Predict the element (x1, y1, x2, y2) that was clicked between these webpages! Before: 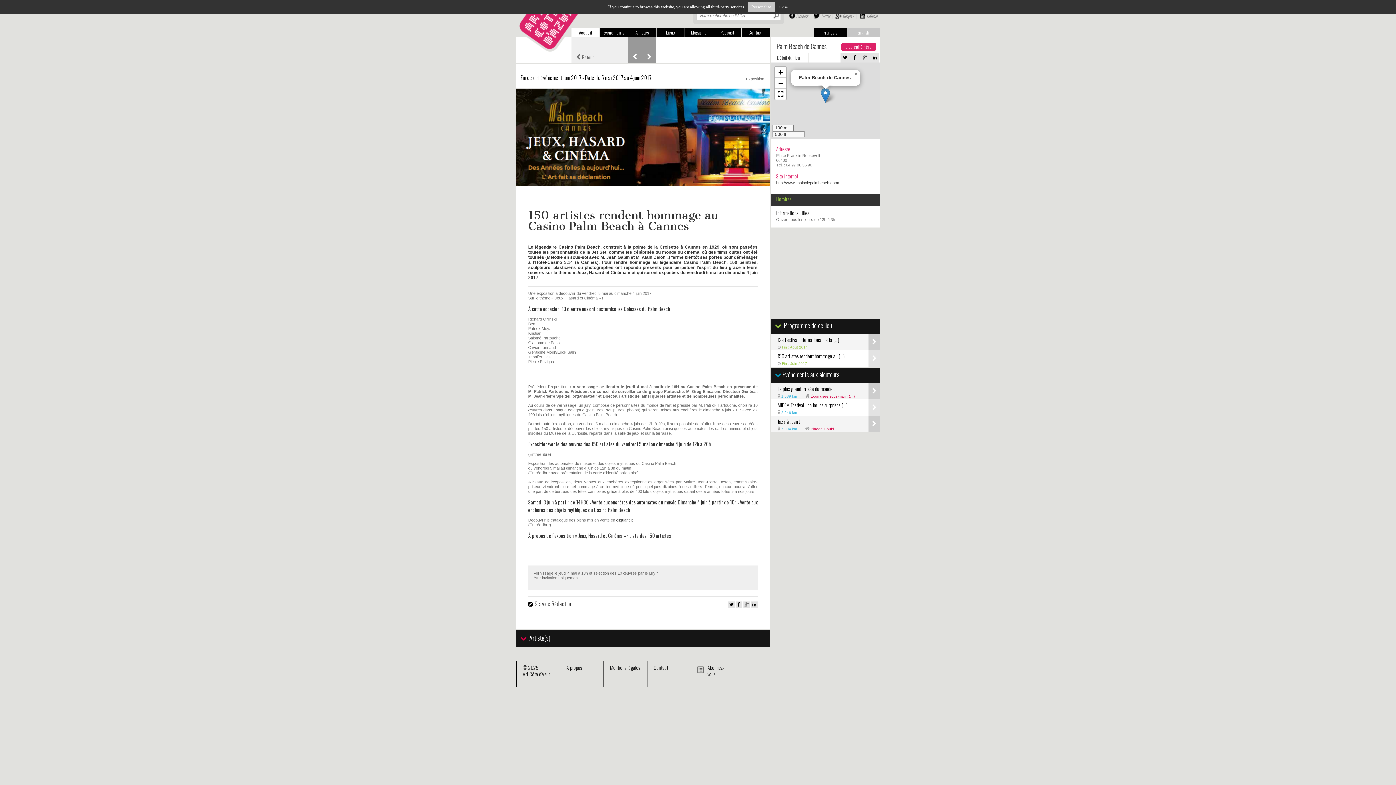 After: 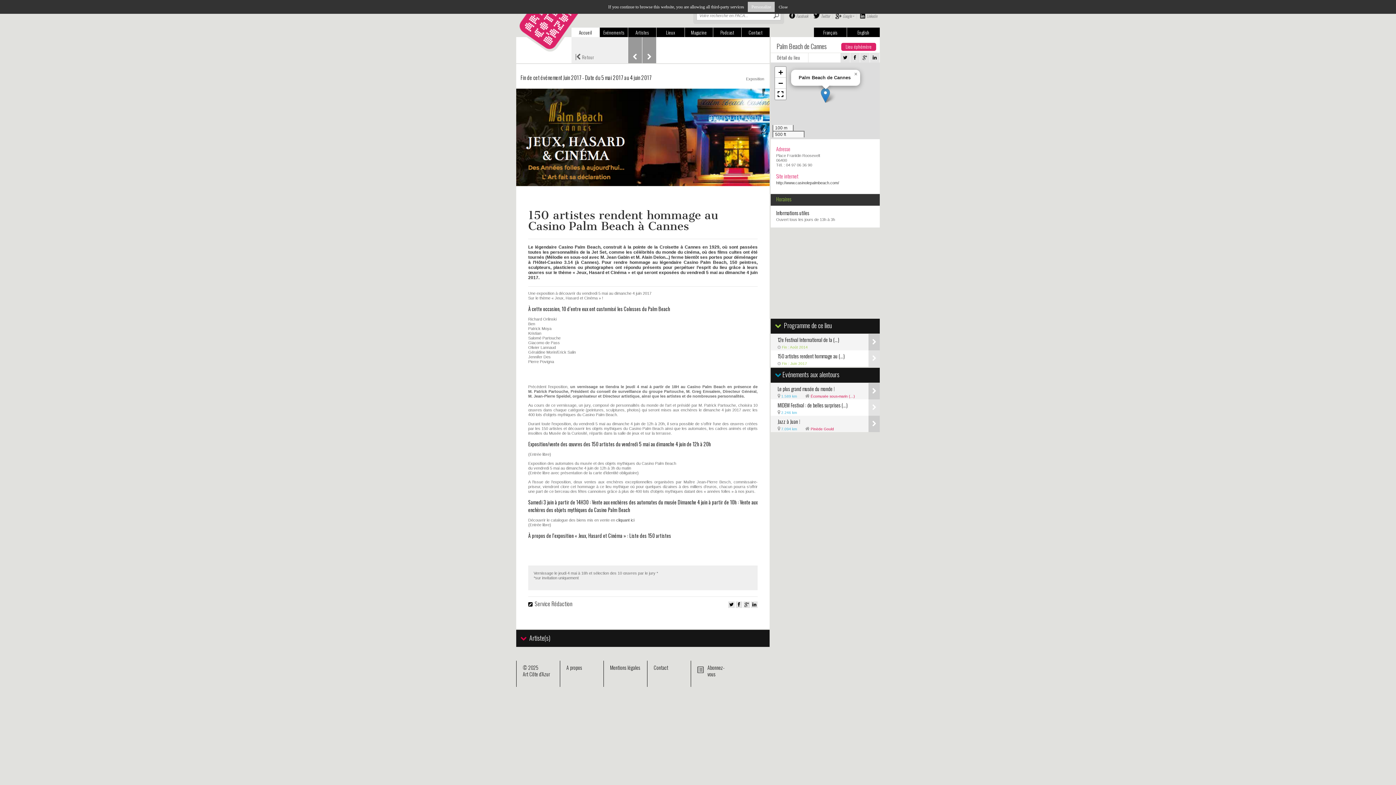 Action: label: English bbox: (847, 27, 880, 37)